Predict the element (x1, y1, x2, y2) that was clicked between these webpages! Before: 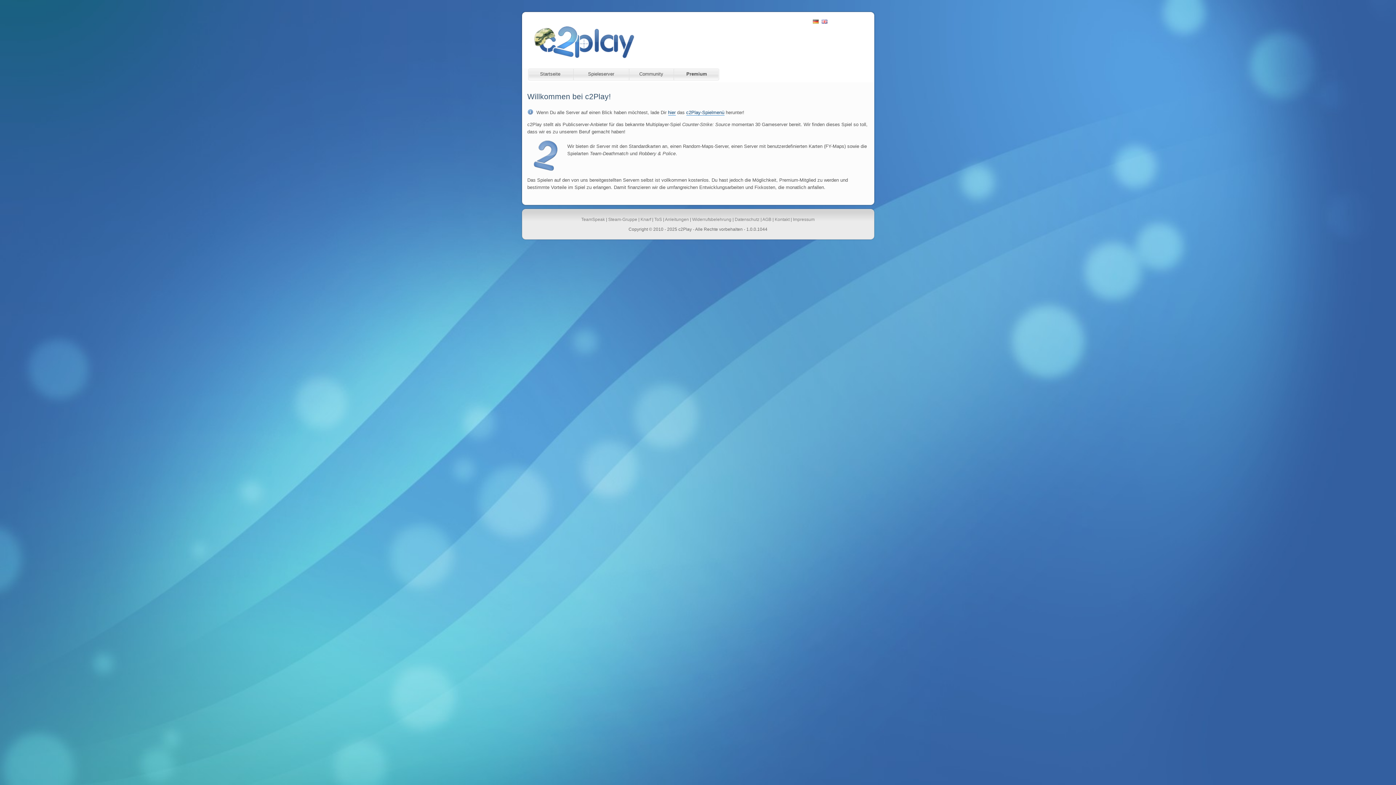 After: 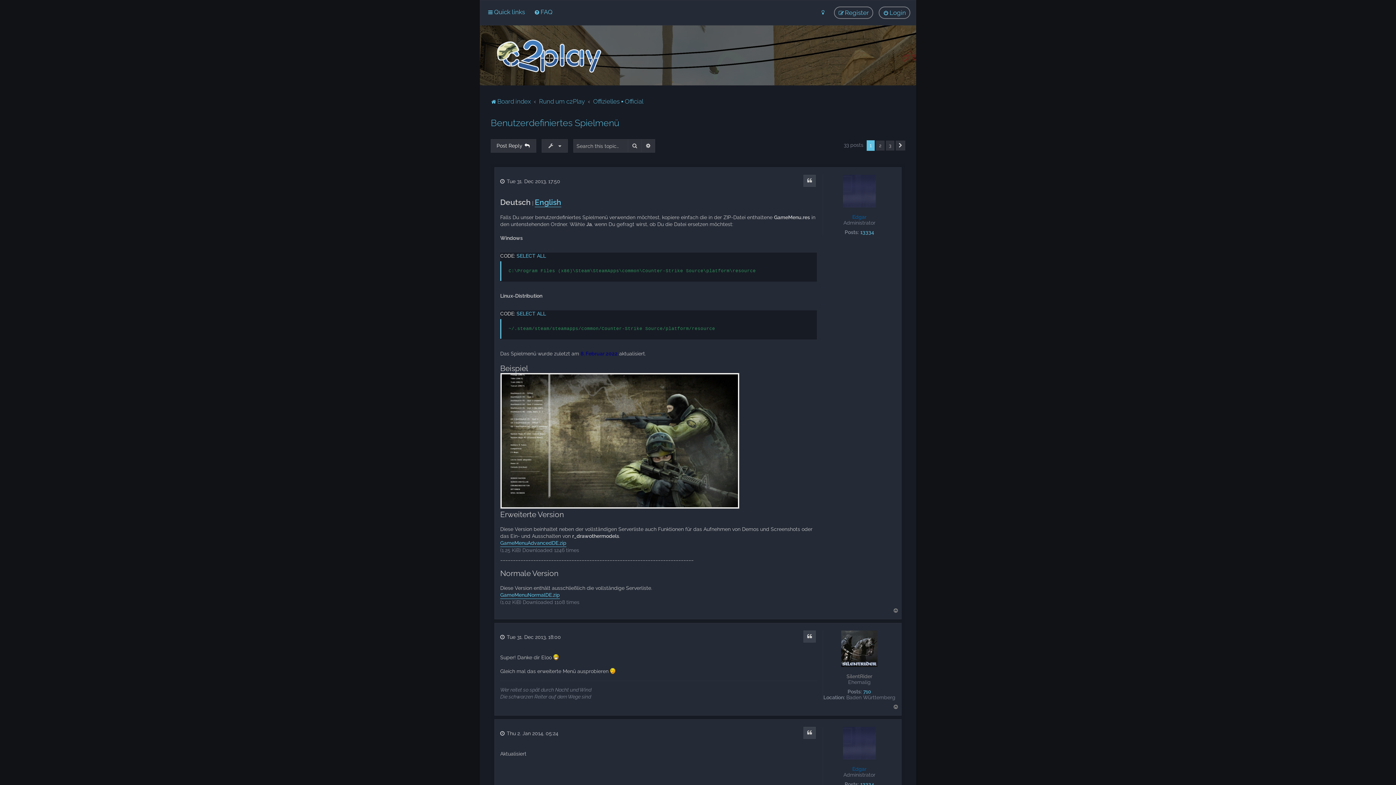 Action: bbox: (686, 109, 724, 115) label: c2Play-Spielmenü